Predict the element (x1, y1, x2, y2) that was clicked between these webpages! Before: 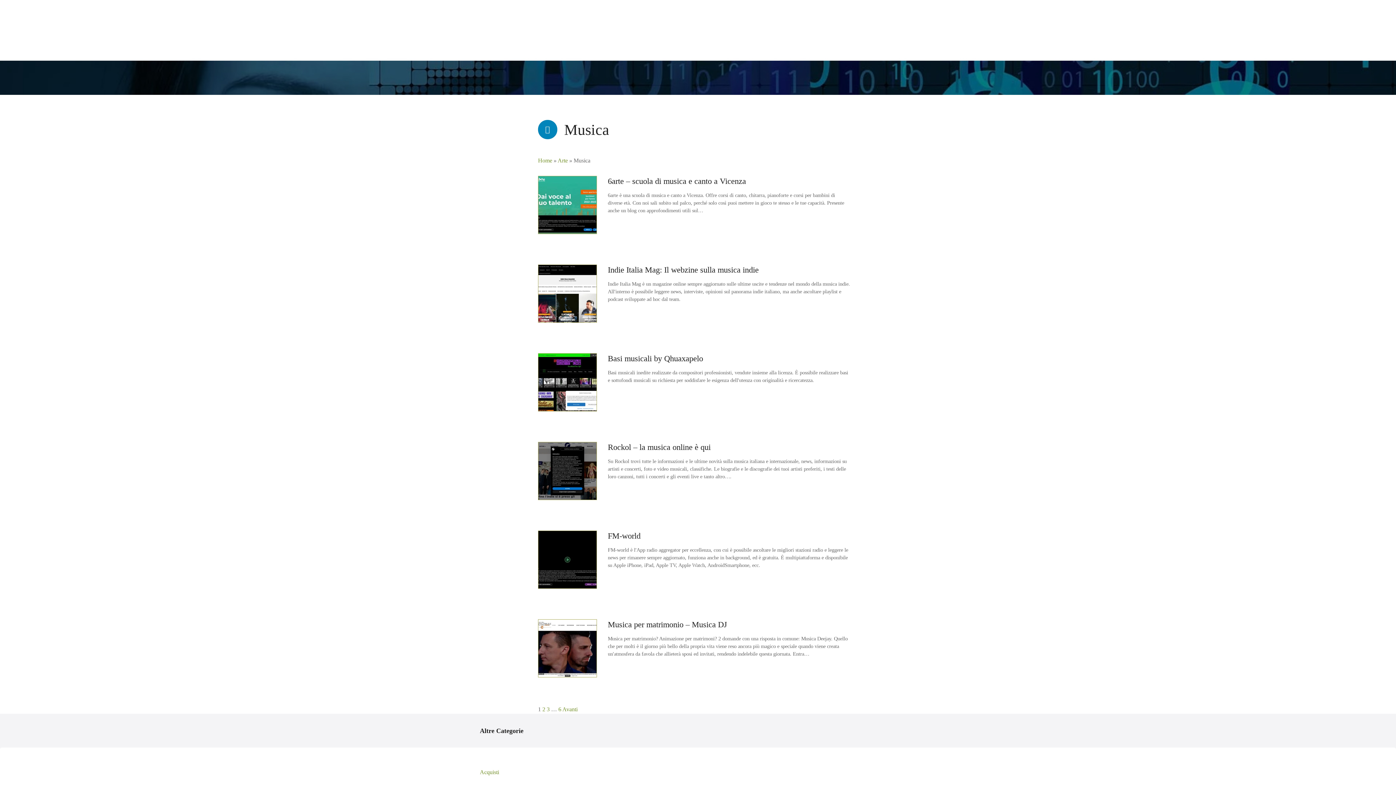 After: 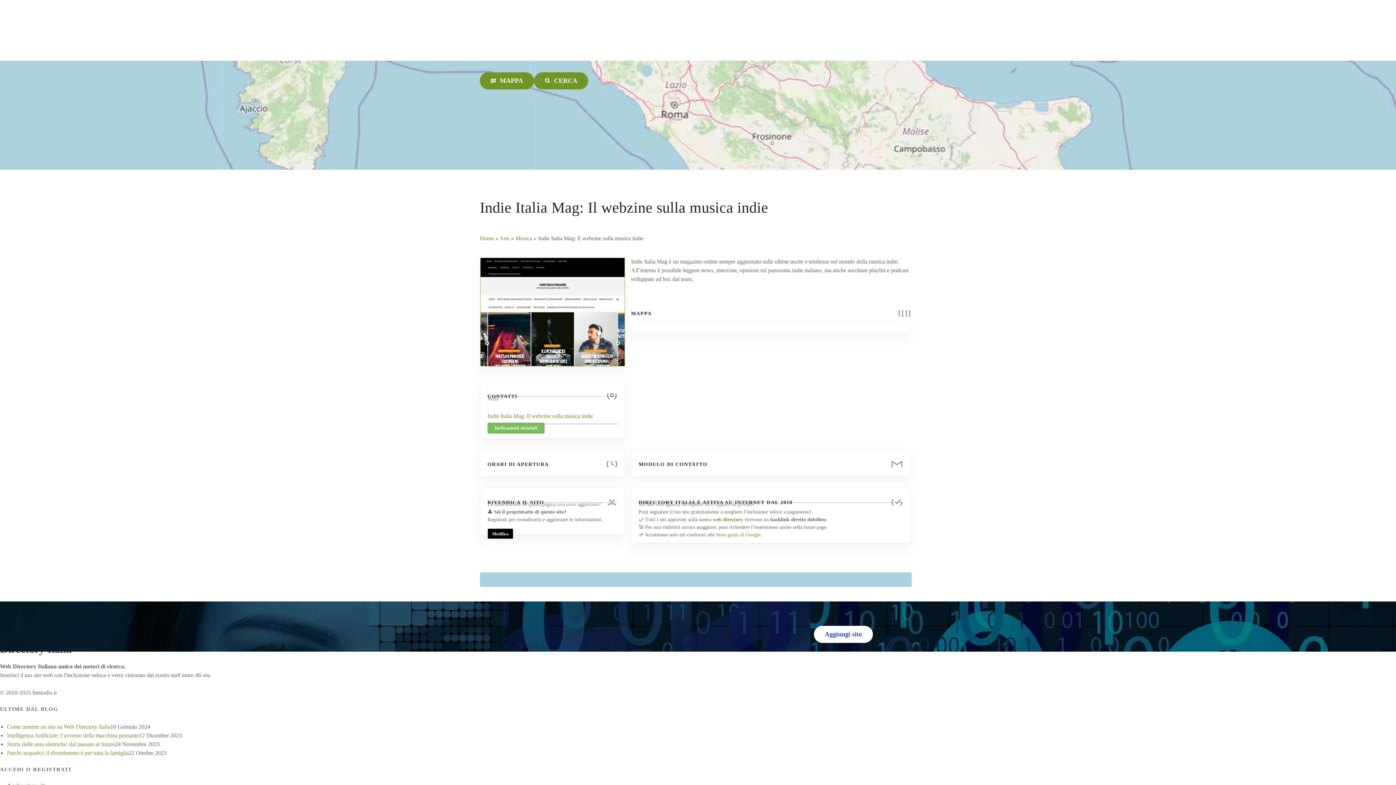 Action: bbox: (608, 264, 850, 275) label: Indie Italia Mag: Il webzine sulla musica indie